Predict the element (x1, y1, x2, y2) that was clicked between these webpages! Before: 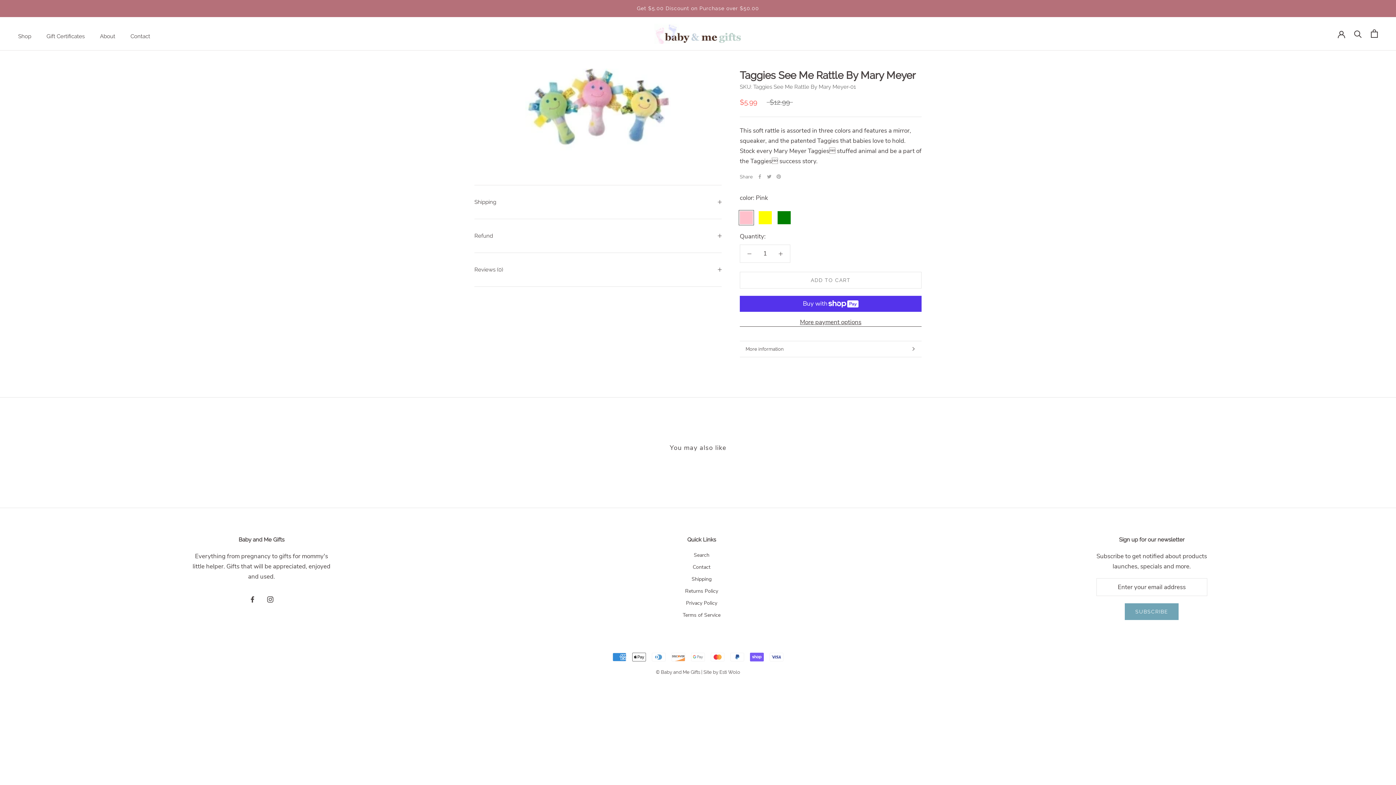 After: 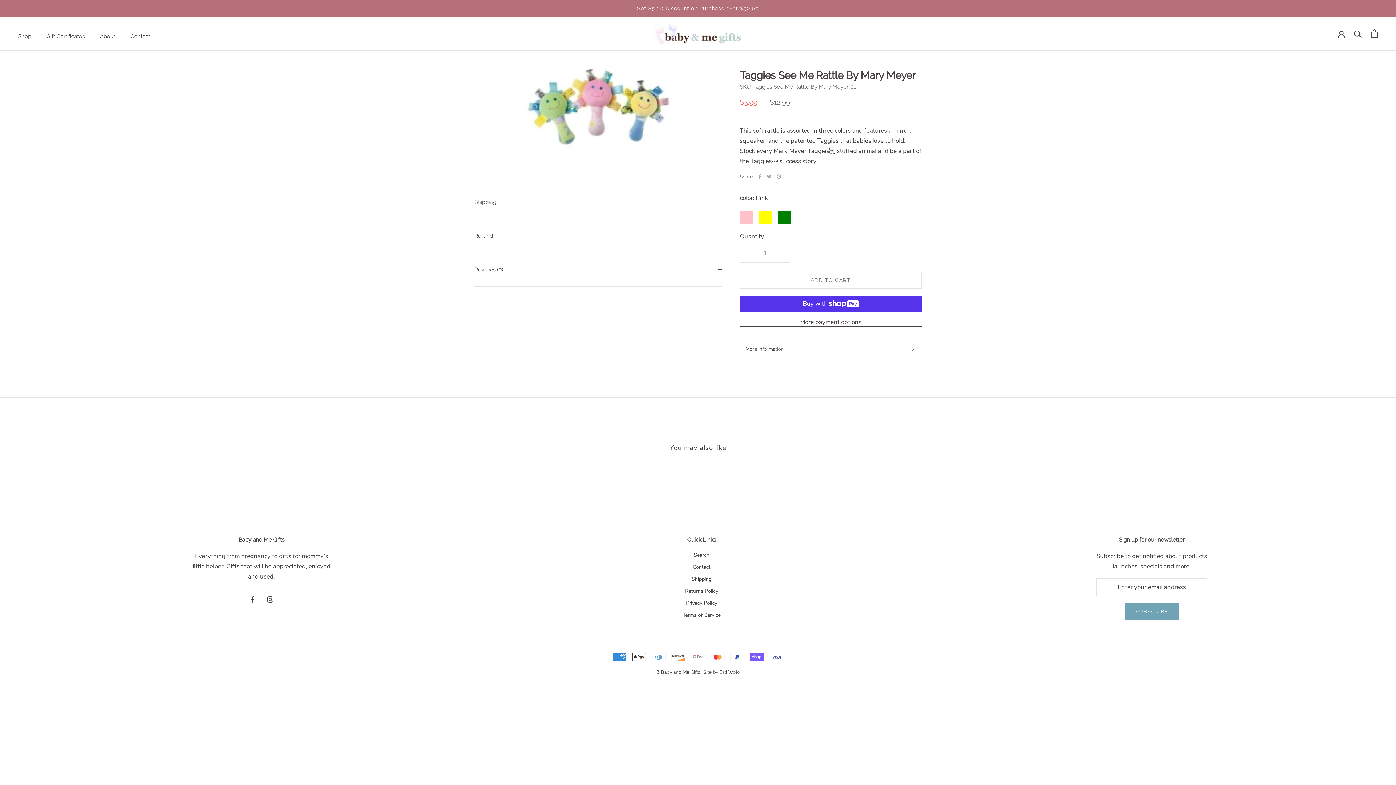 Action: bbox: (249, 594, 255, 604) label: Facebook